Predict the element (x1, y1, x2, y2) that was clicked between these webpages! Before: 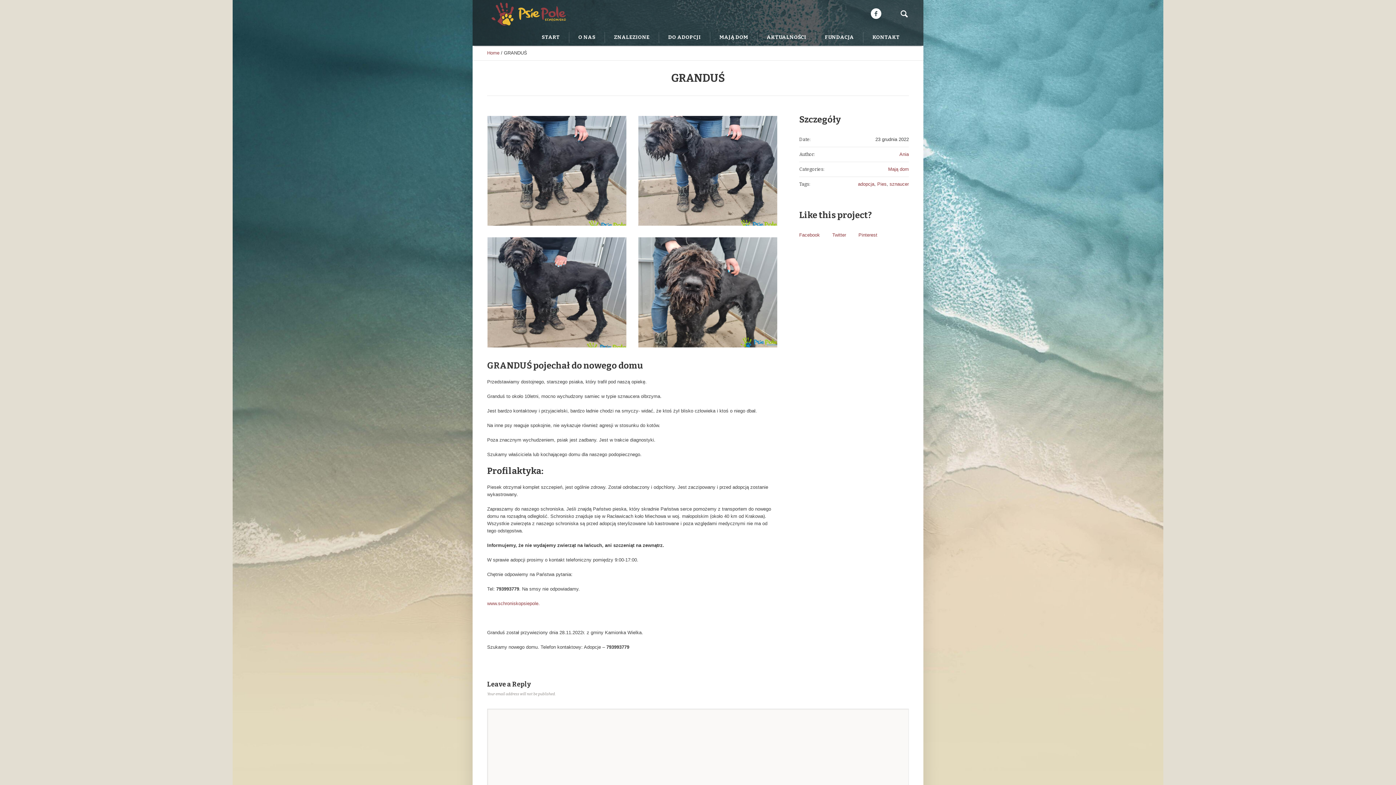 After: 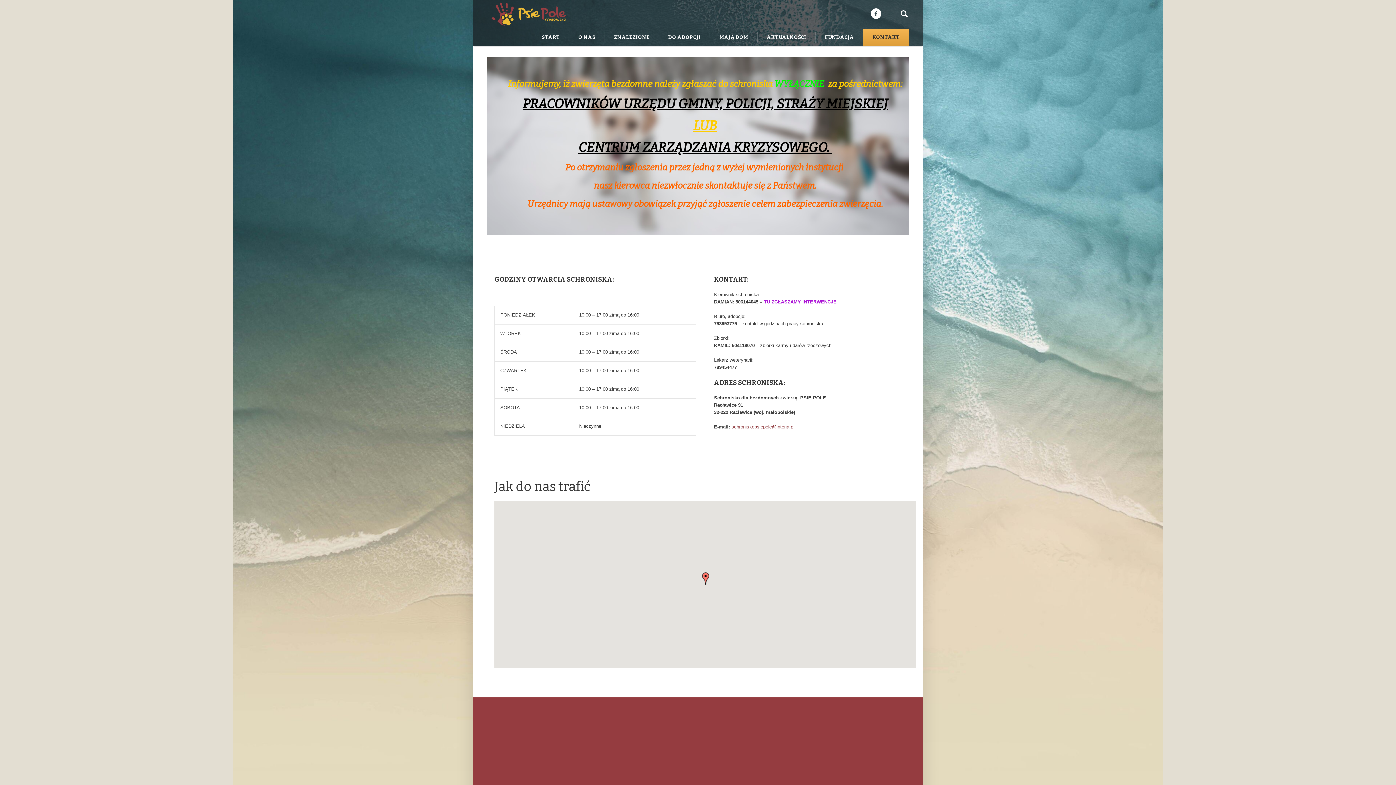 Action: label: KONTAKT bbox: (863, 29, 909, 45)